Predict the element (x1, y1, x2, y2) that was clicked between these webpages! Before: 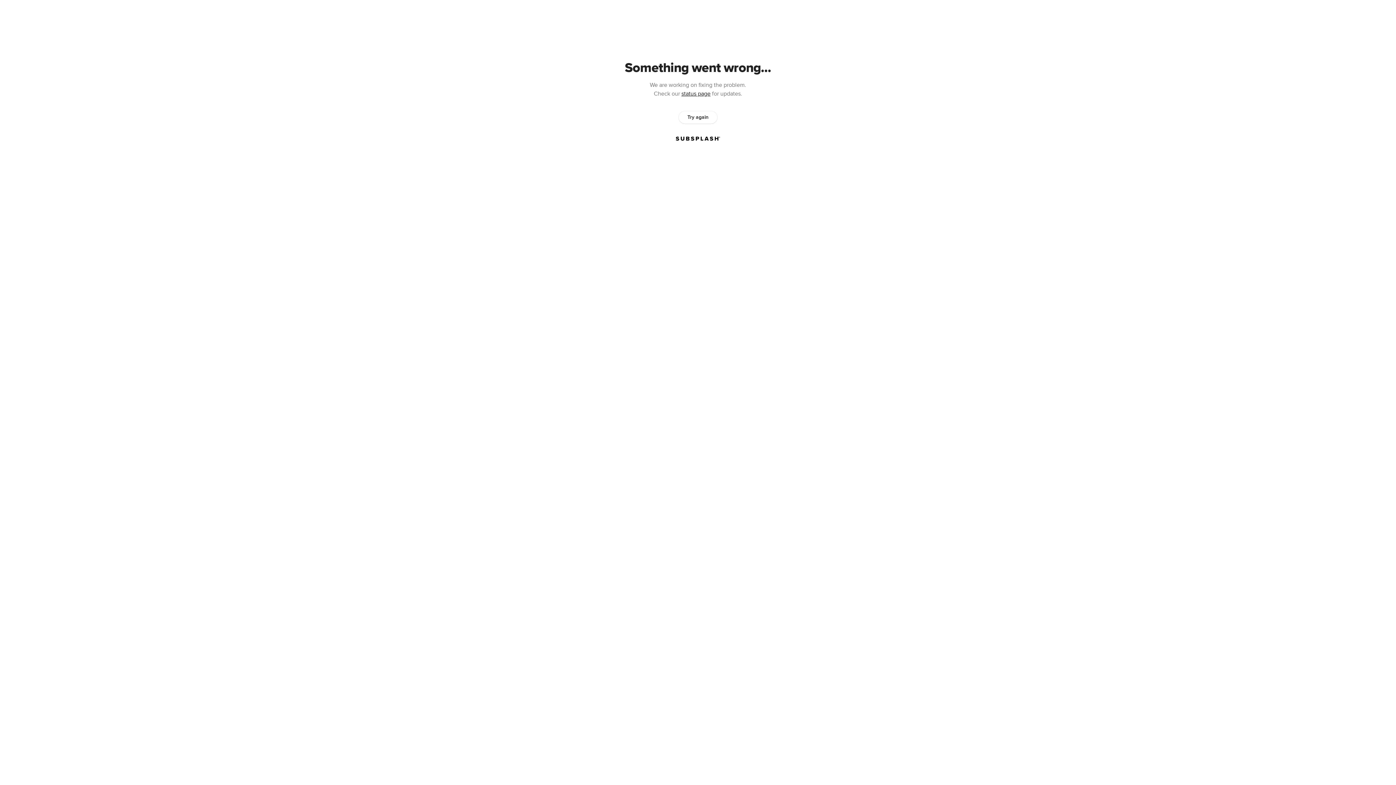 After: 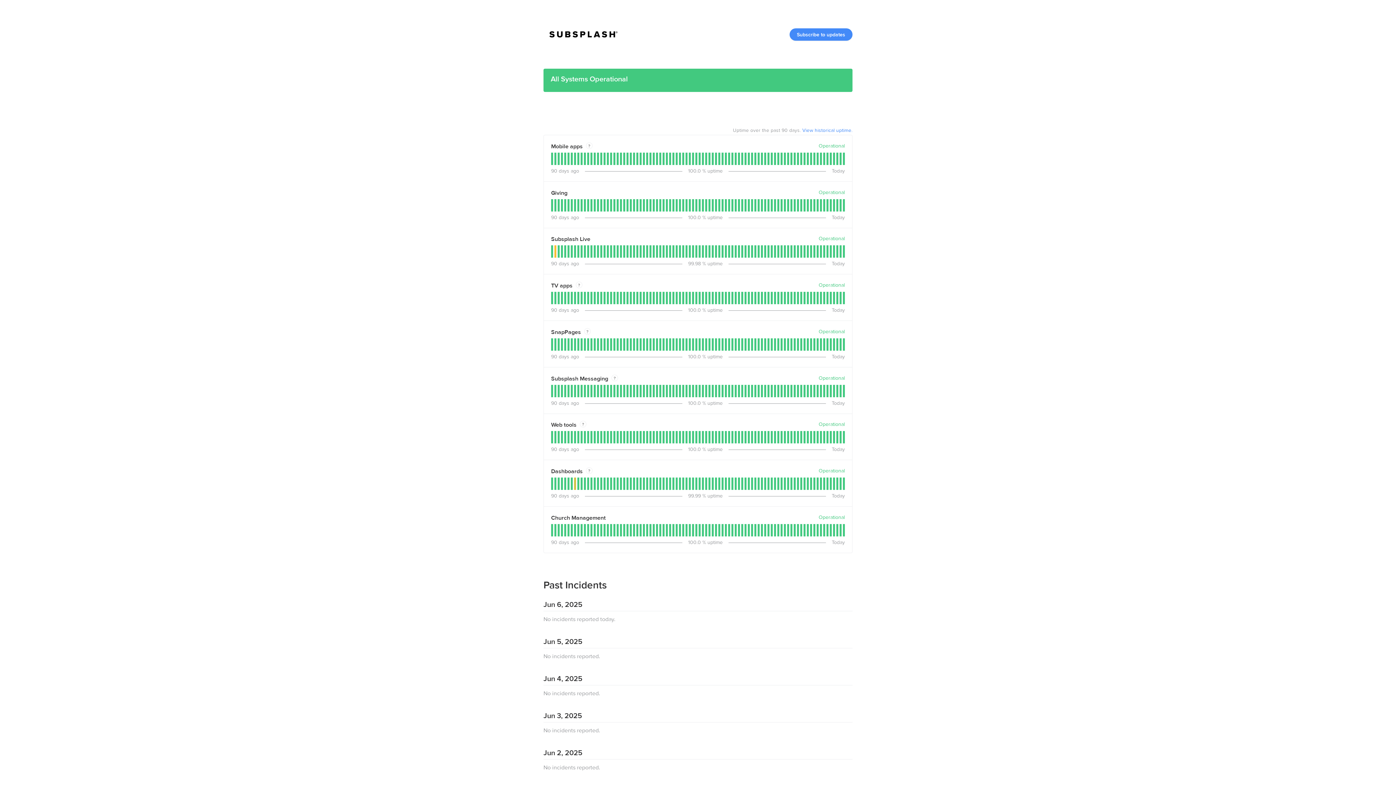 Action: label: status page bbox: (681, 90, 710, 97)